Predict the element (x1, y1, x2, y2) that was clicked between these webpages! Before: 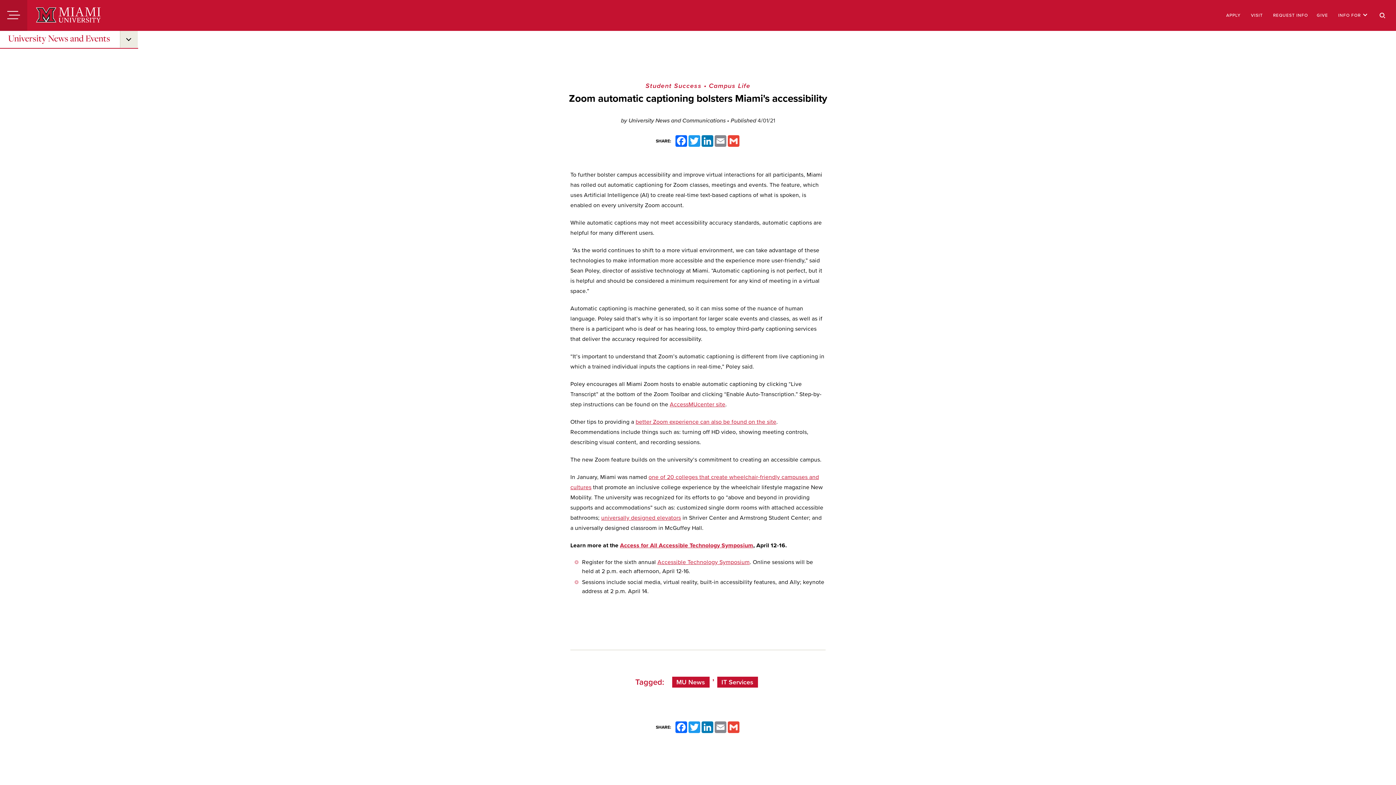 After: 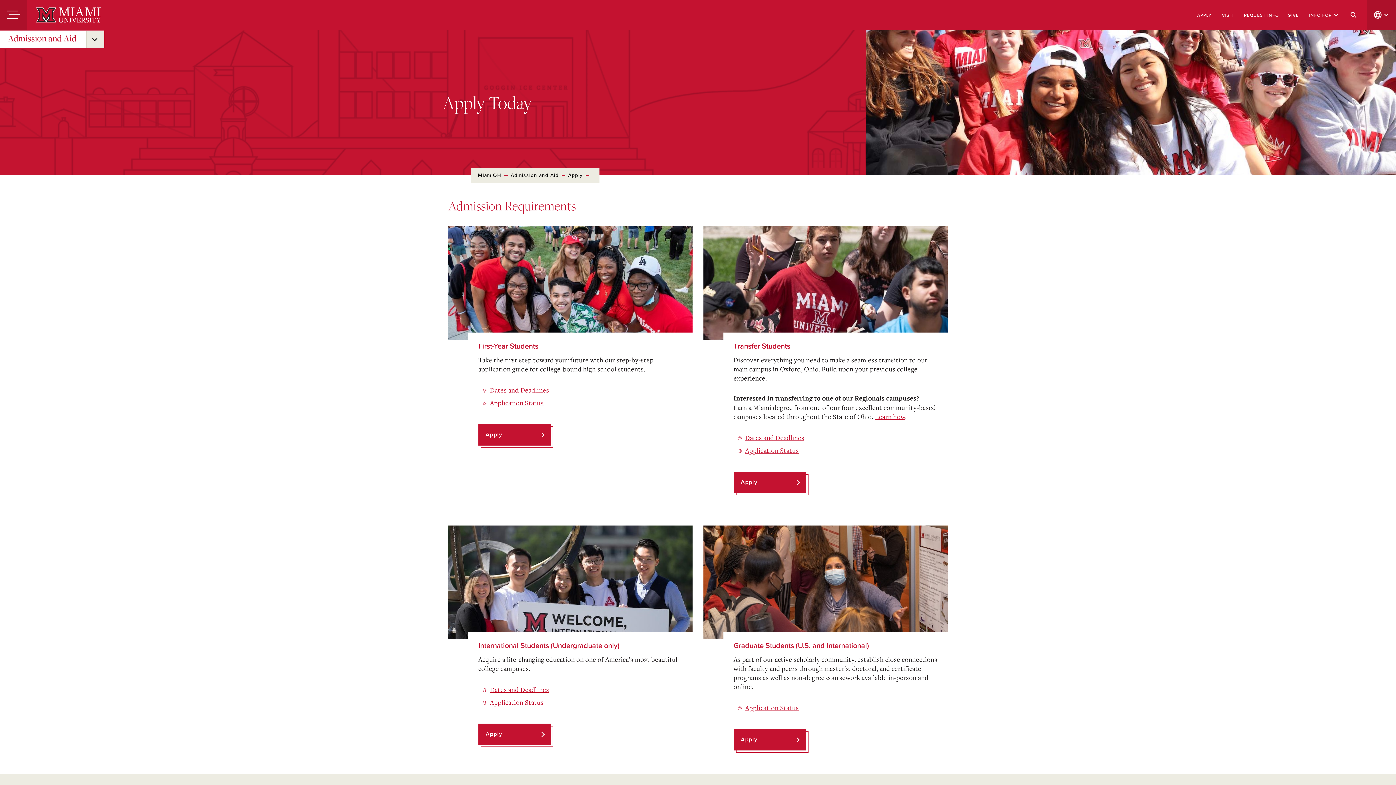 Action: bbox: (1226, 12, 1241, 18) label: APPLY